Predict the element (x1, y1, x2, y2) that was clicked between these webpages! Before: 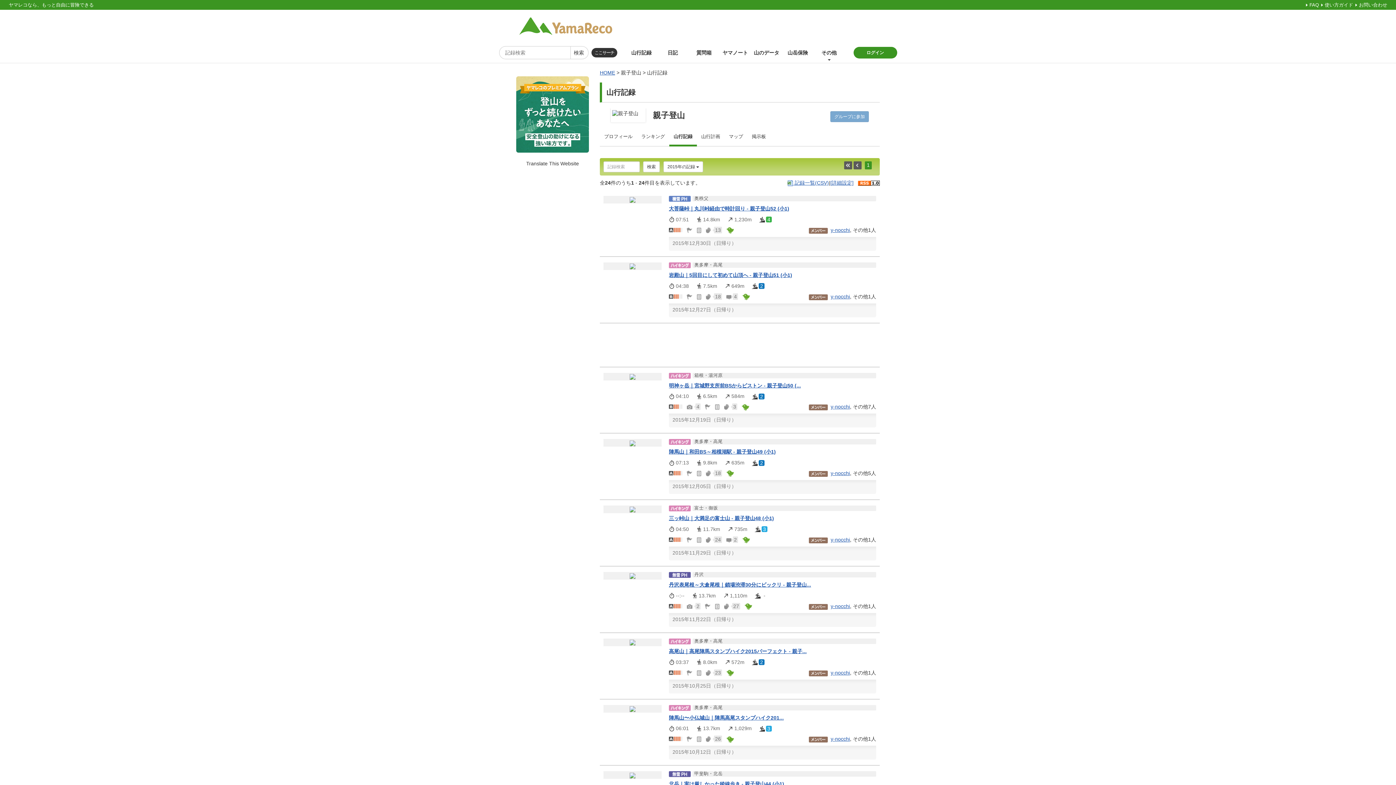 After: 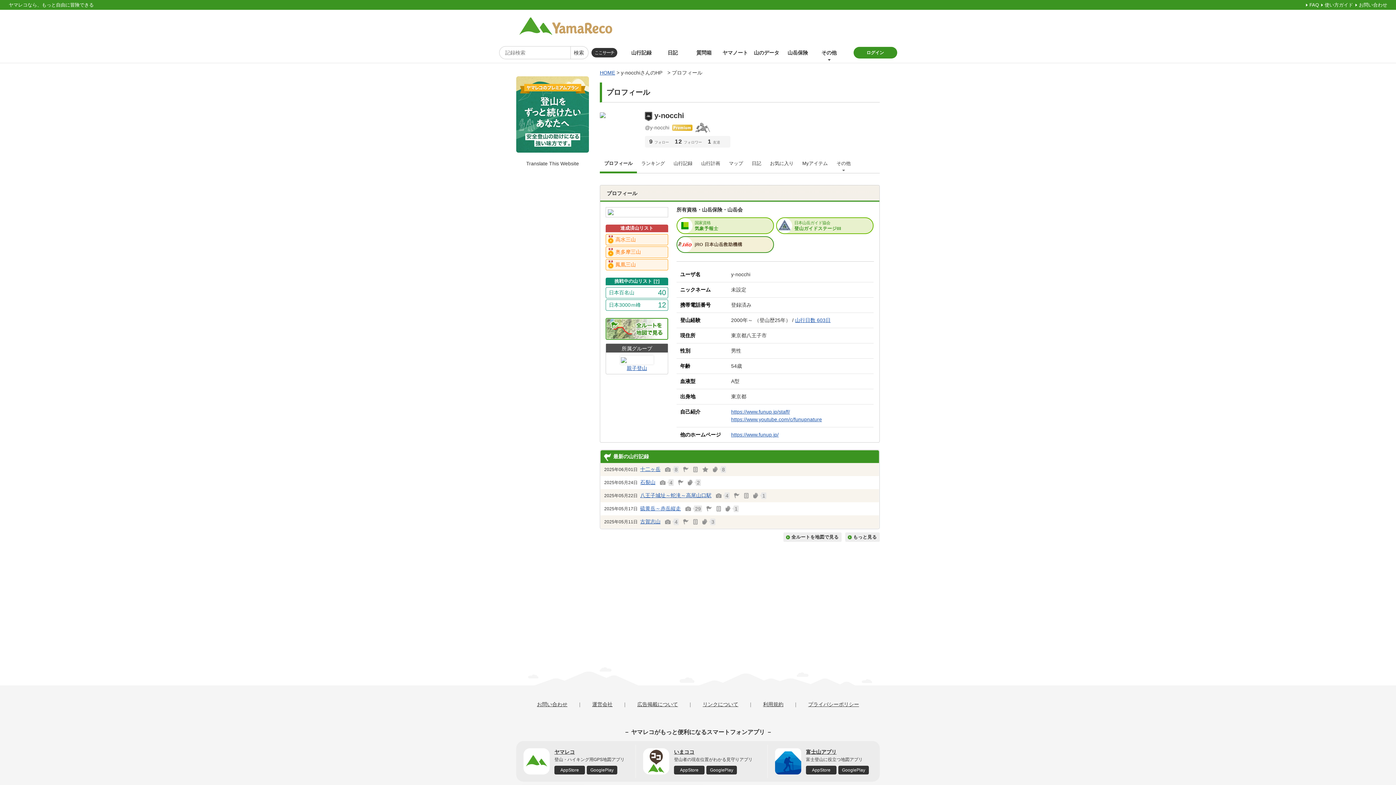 Action: bbox: (830, 736, 850, 742) label: y-nocchi